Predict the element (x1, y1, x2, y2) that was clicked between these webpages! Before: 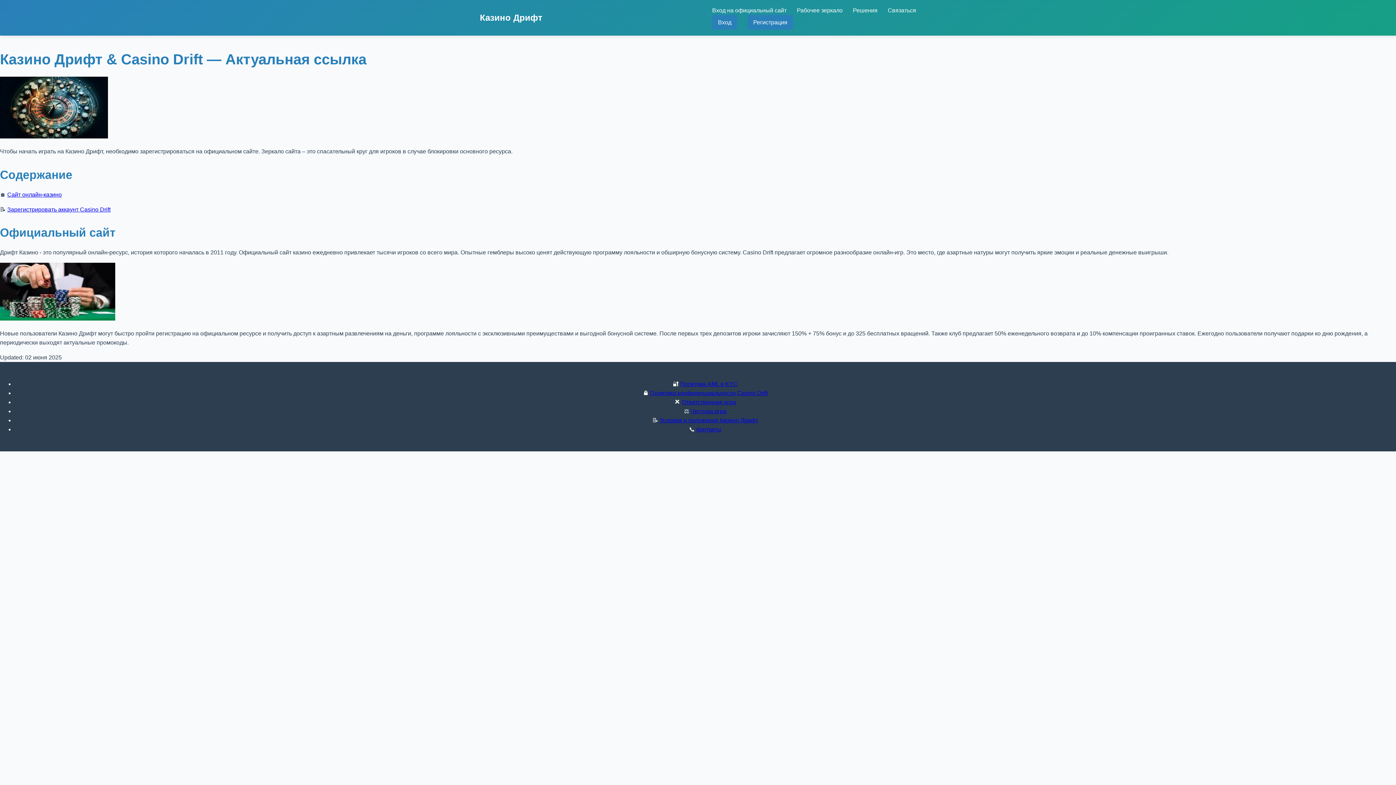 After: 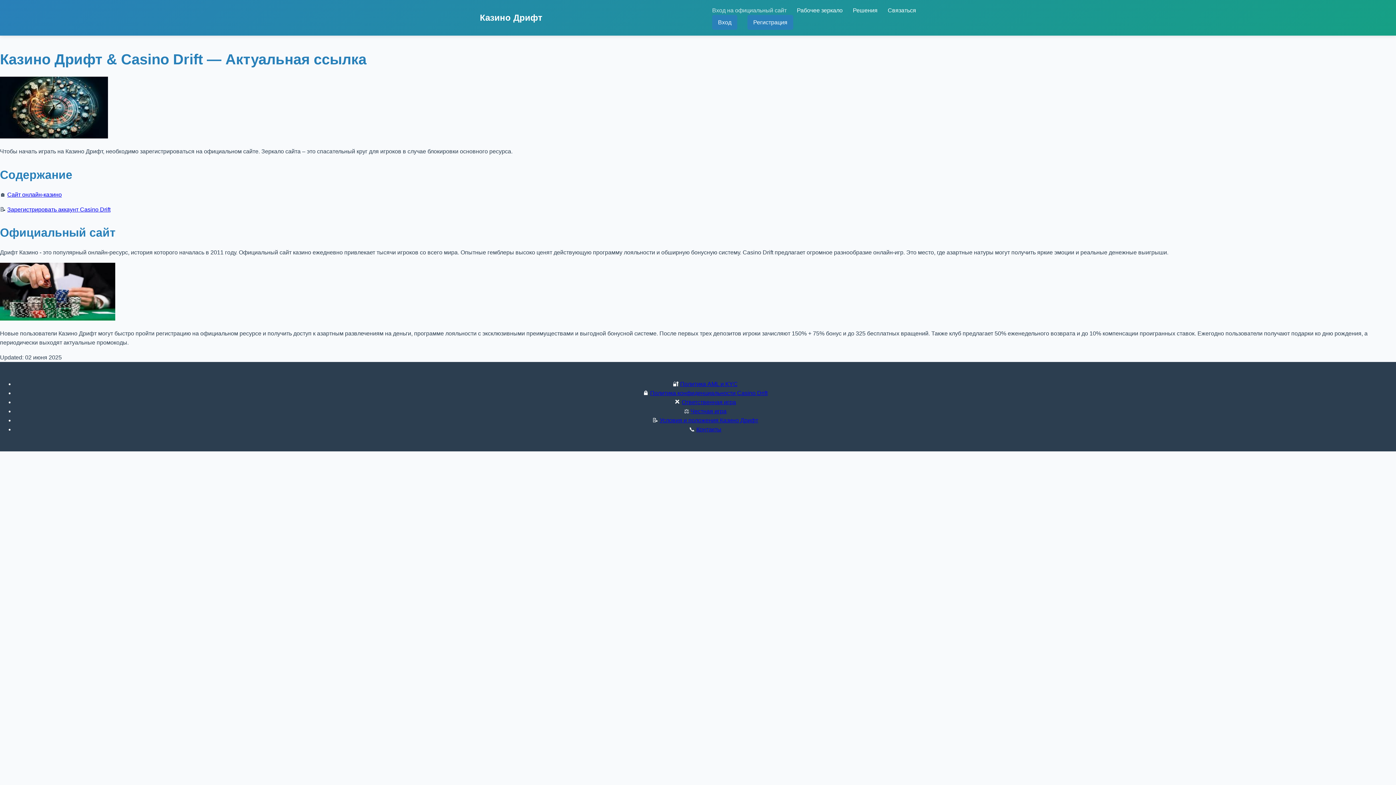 Action: bbox: (712, 7, 786, 13) label: Вход на официальный сайт